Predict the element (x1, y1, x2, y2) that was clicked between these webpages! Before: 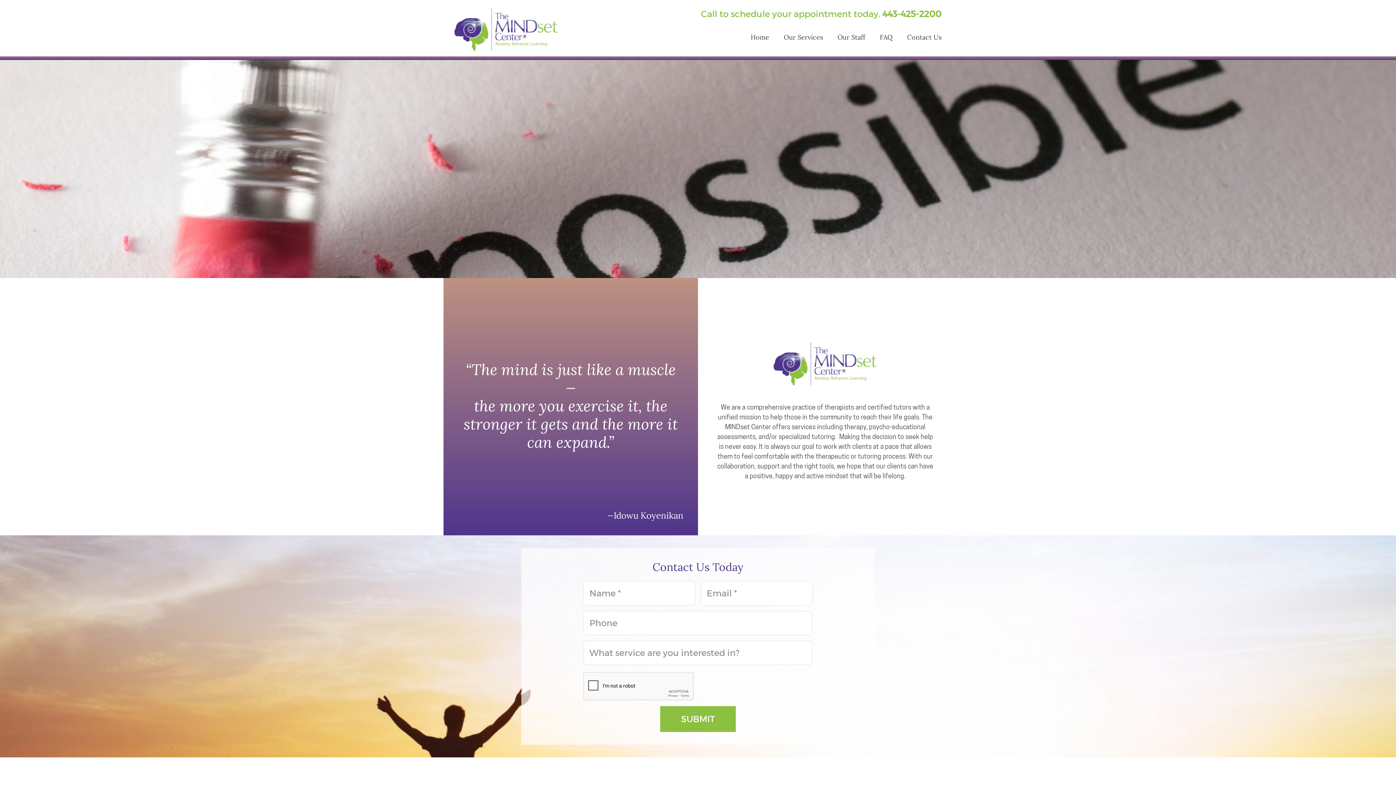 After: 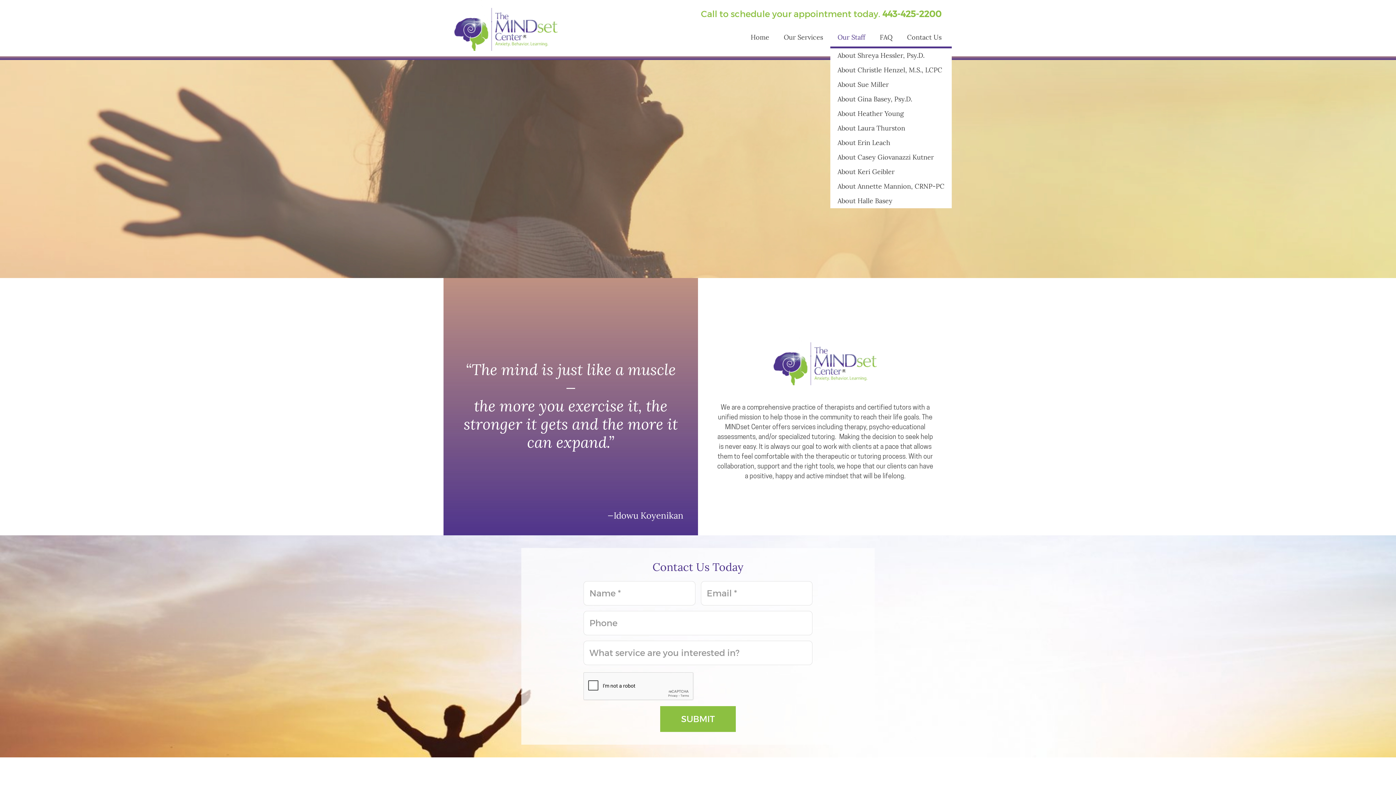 Action: bbox: (830, 28, 872, 46) label: Our Staff